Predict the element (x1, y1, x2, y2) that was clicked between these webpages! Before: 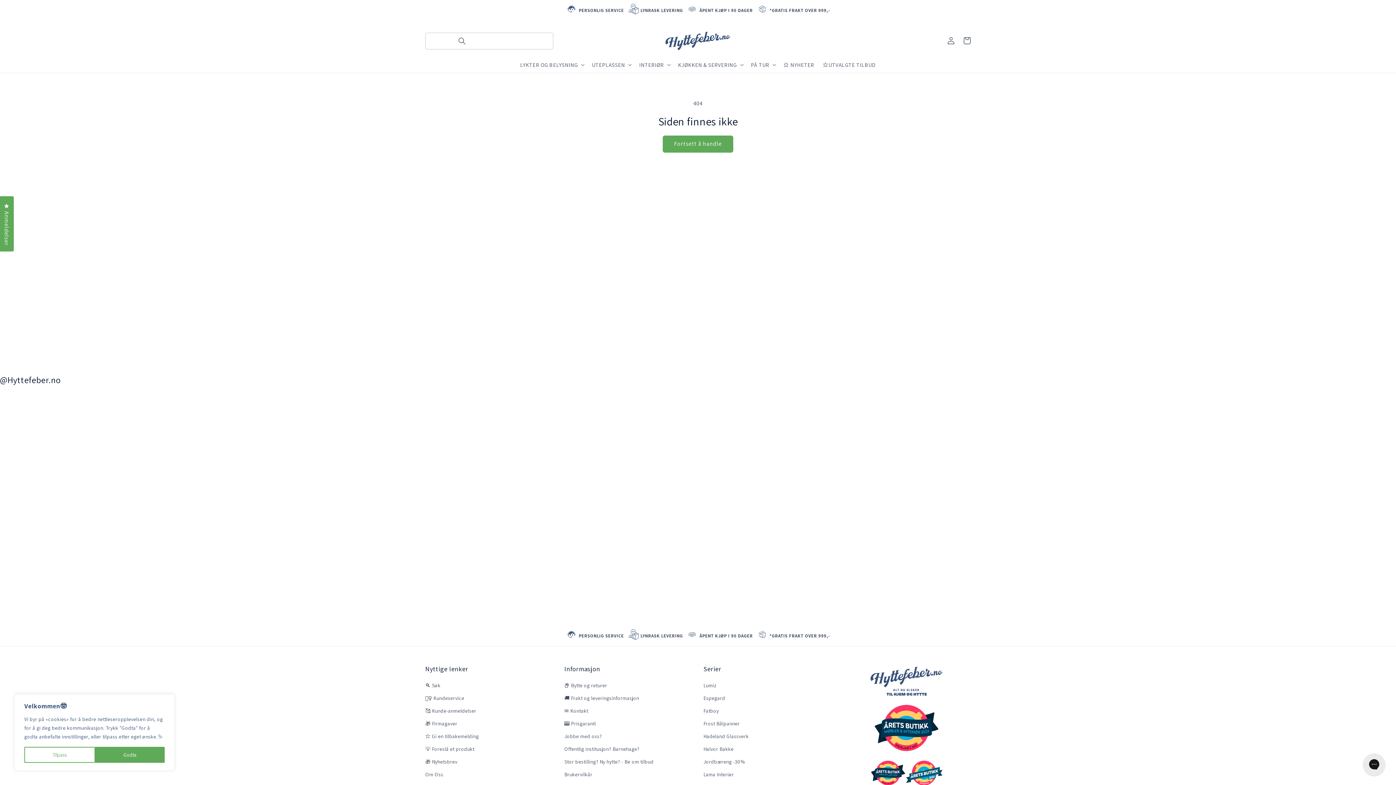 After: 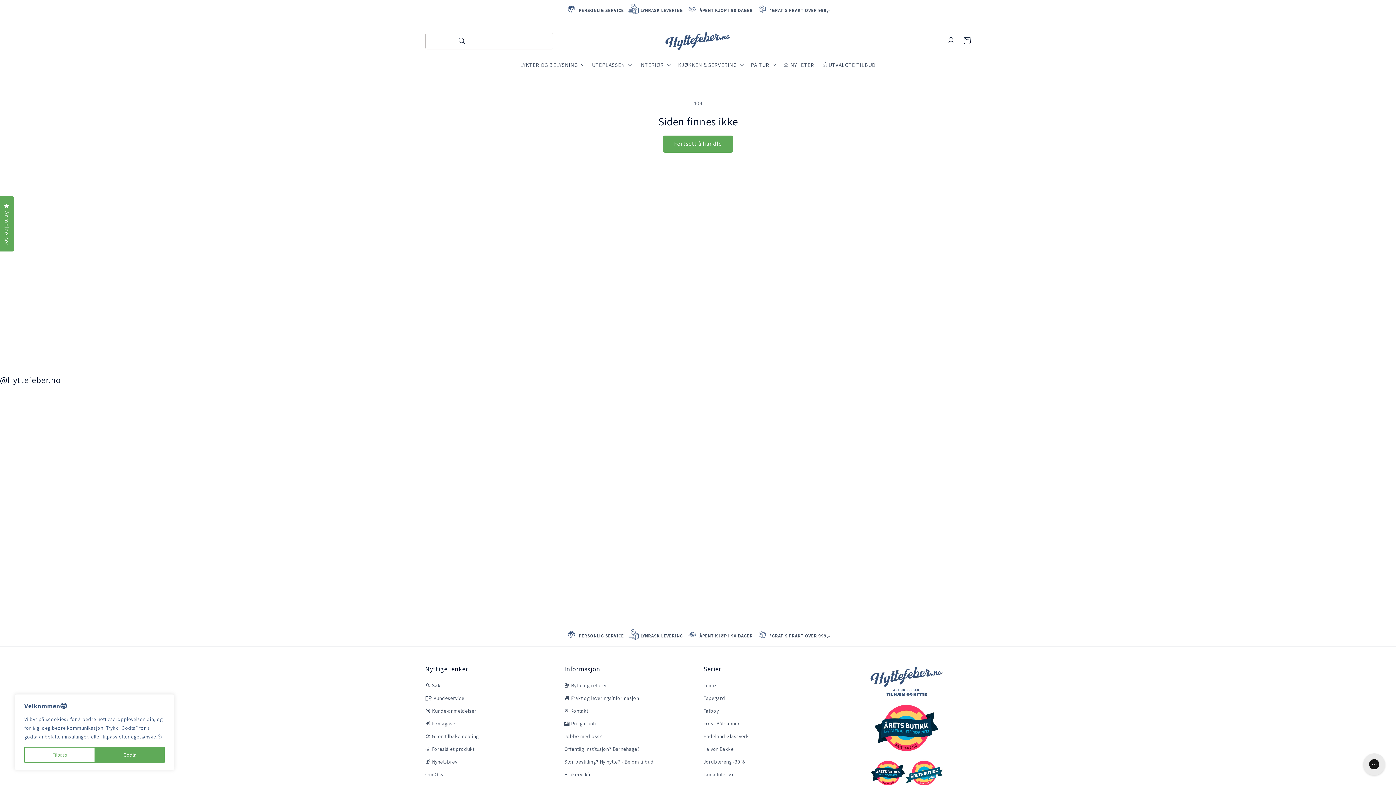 Action: label: @Hyttefeber.no bbox: (0, 374, 1396, 385)